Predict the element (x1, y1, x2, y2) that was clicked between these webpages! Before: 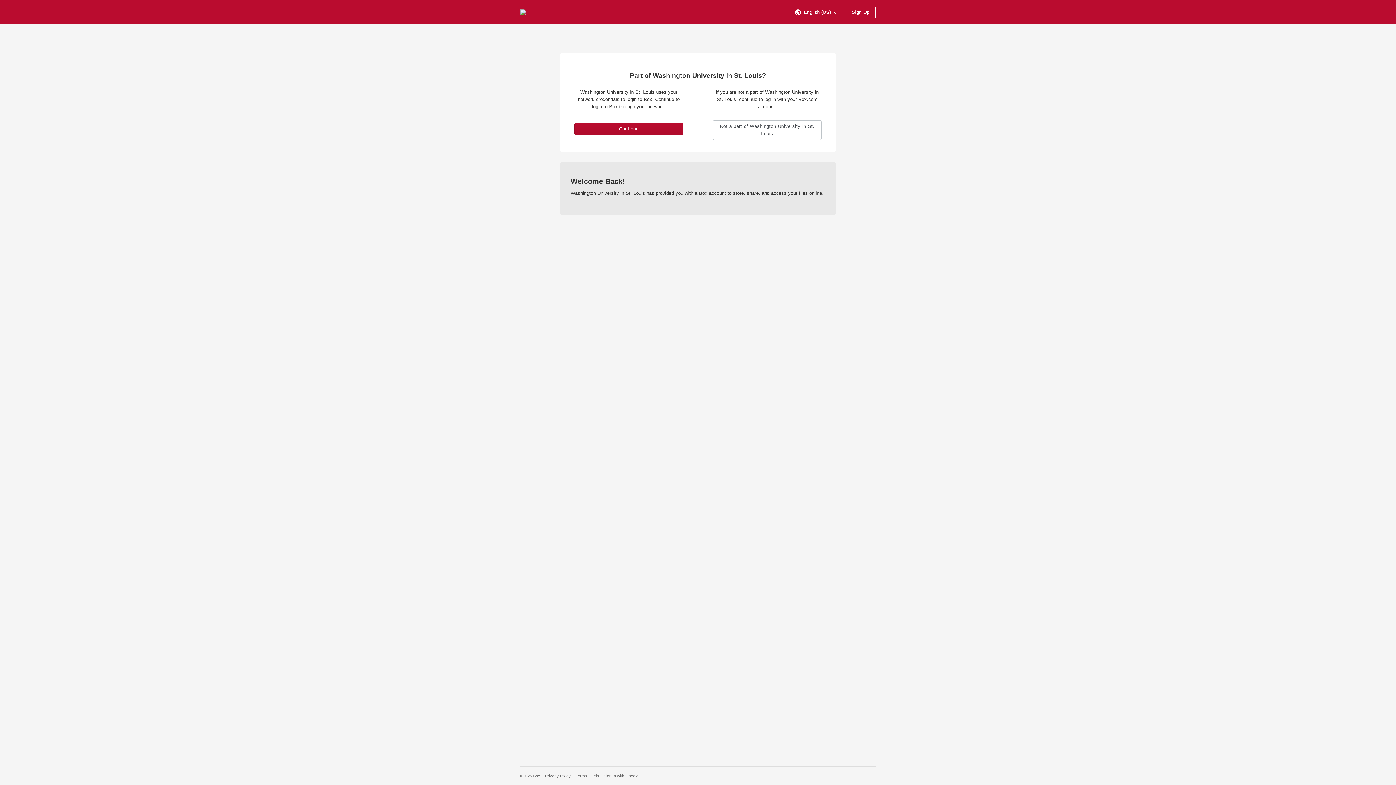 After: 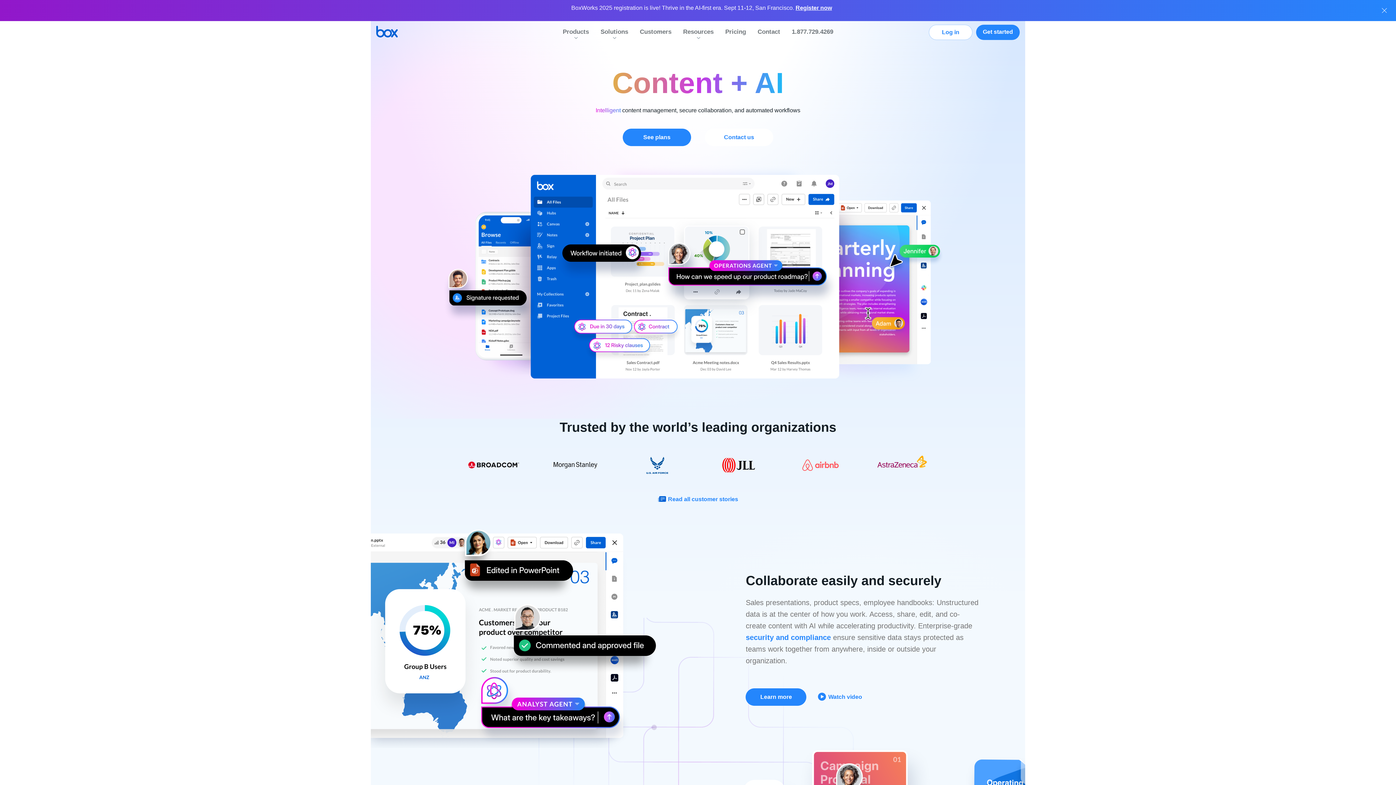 Action: bbox: (520, 0, 526, 24) label: Visit the Box homepage